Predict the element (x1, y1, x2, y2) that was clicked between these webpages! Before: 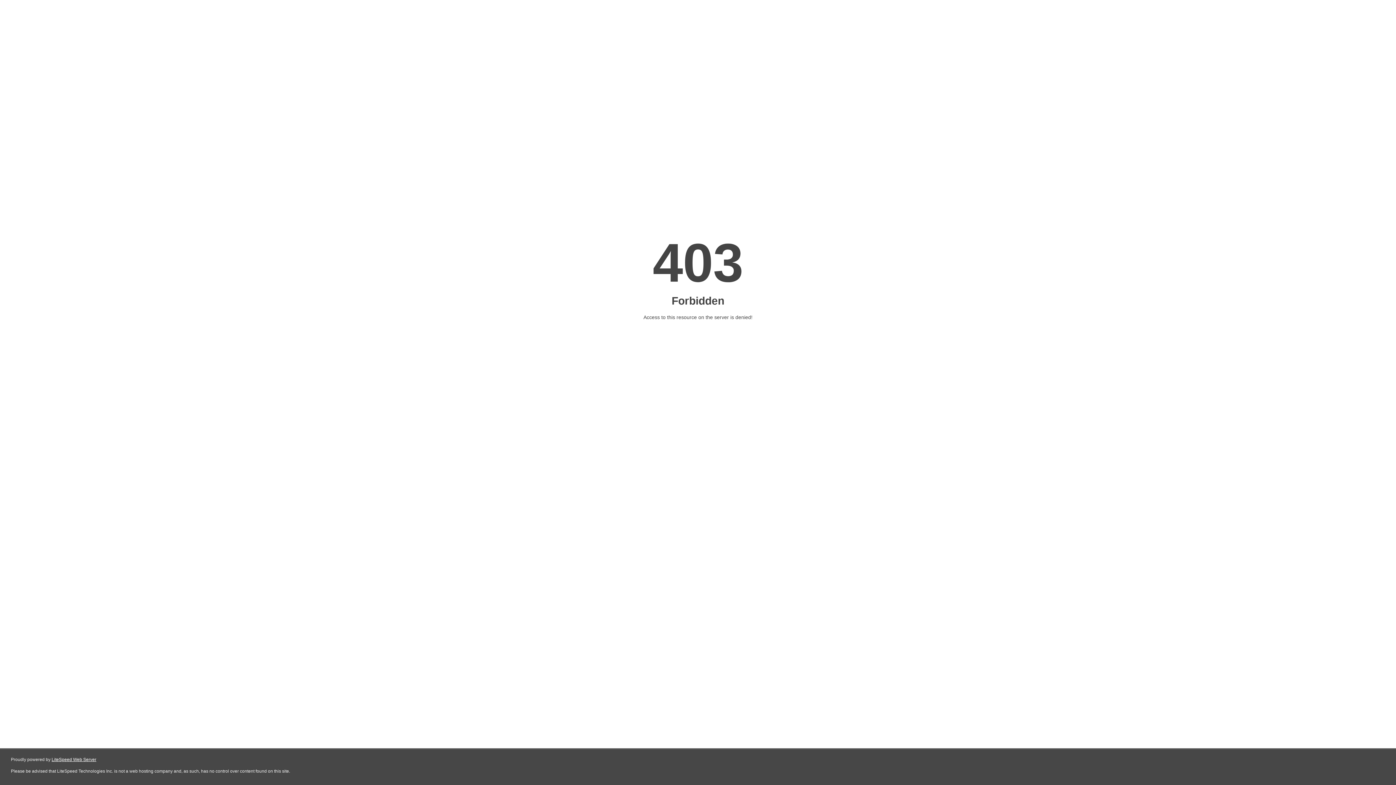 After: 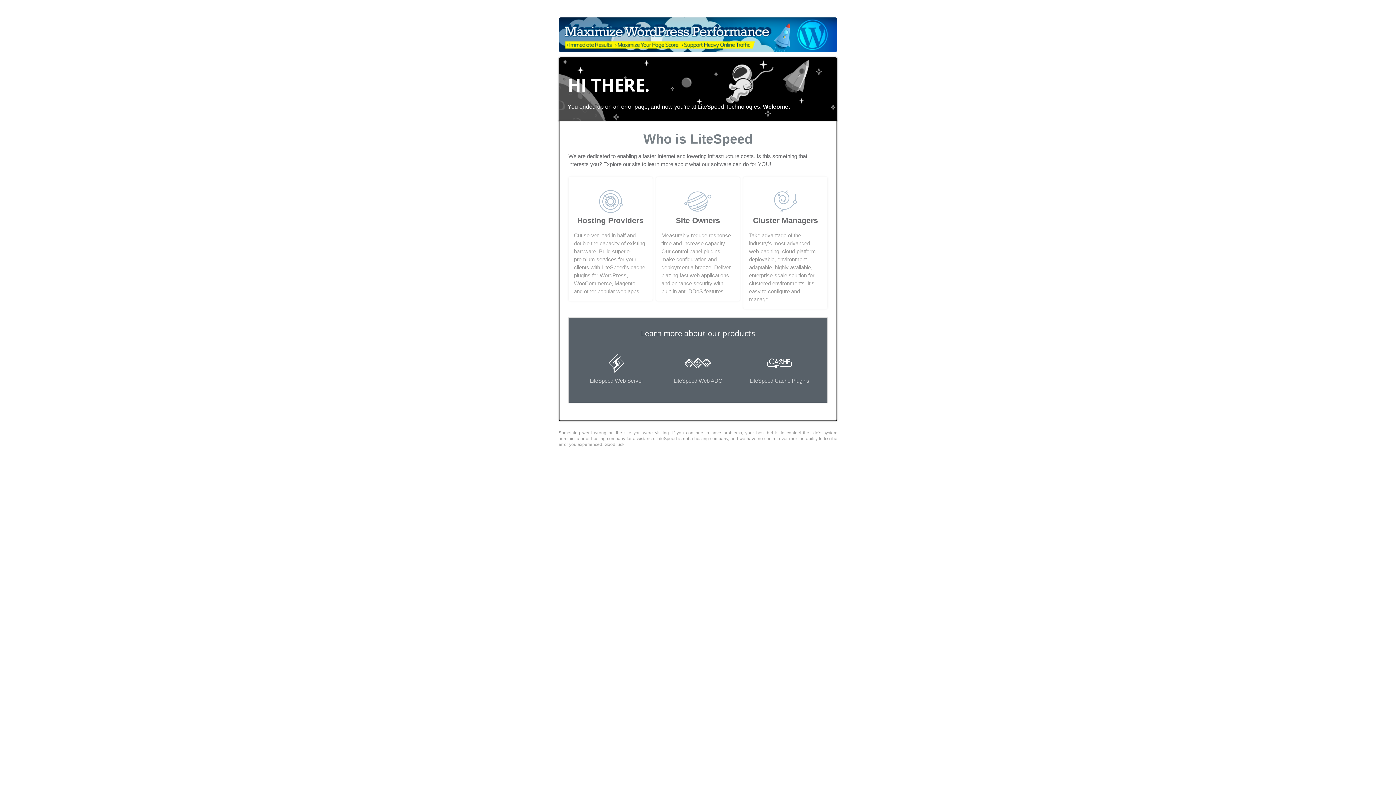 Action: label: LiteSpeed Web Server bbox: (51, 757, 96, 762)